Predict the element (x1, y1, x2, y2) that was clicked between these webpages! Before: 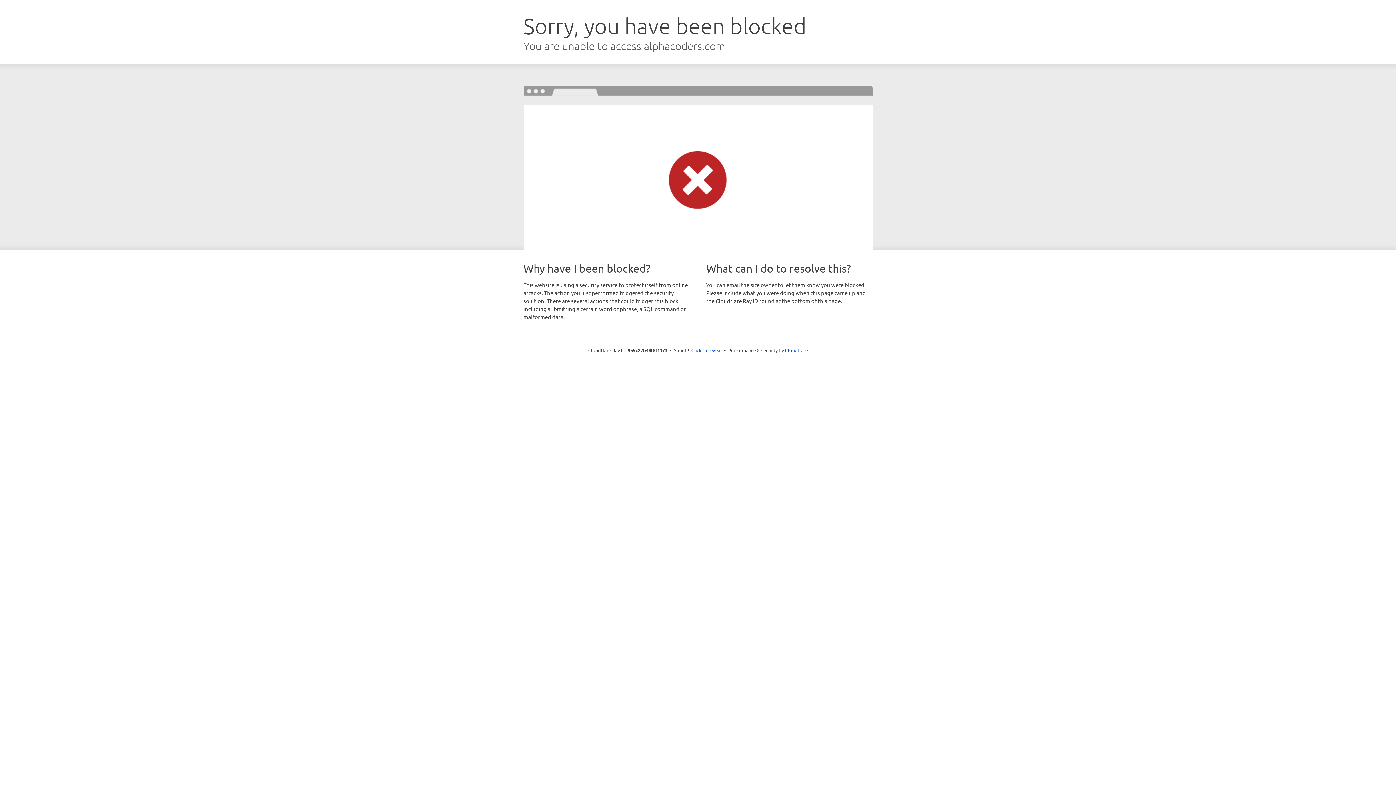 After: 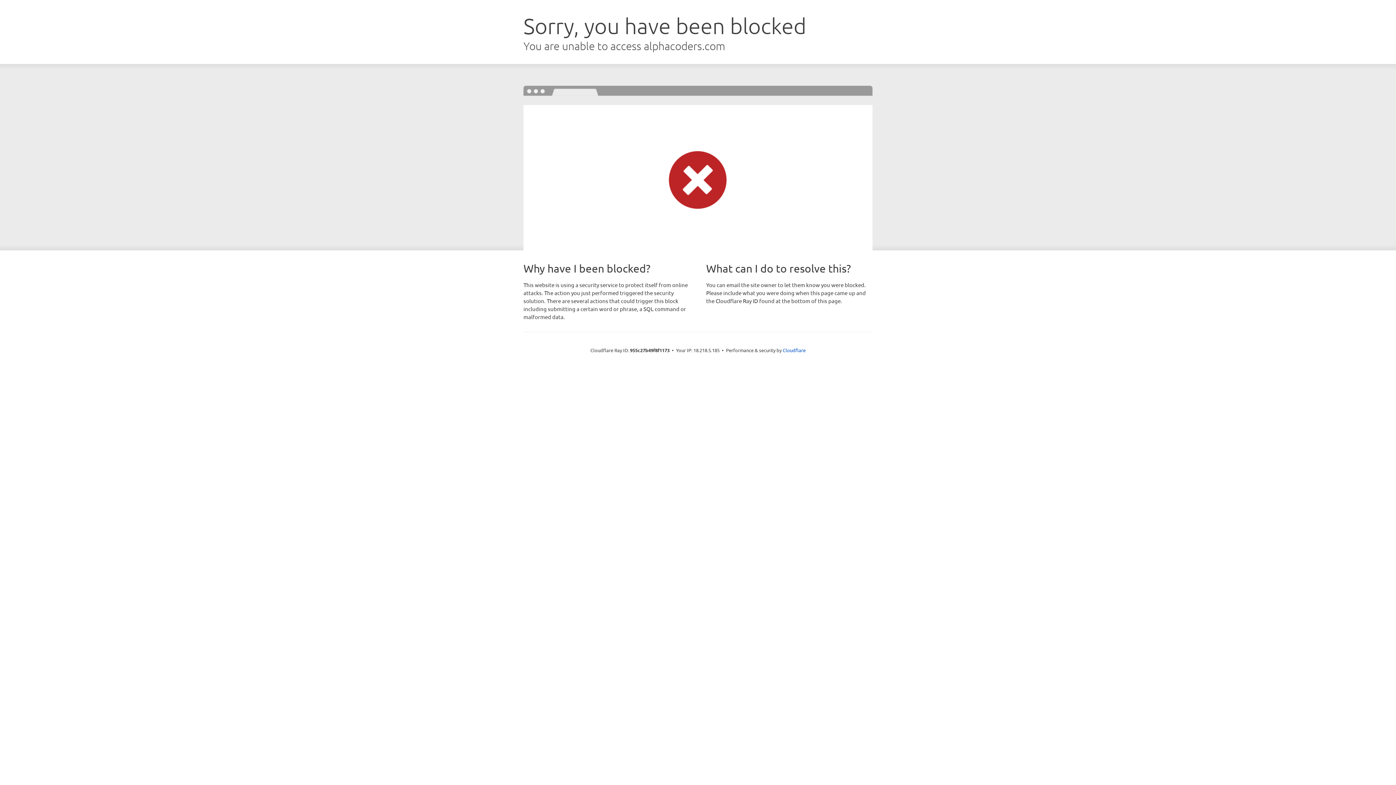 Action: label: Click to reveal bbox: (691, 346, 722, 353)